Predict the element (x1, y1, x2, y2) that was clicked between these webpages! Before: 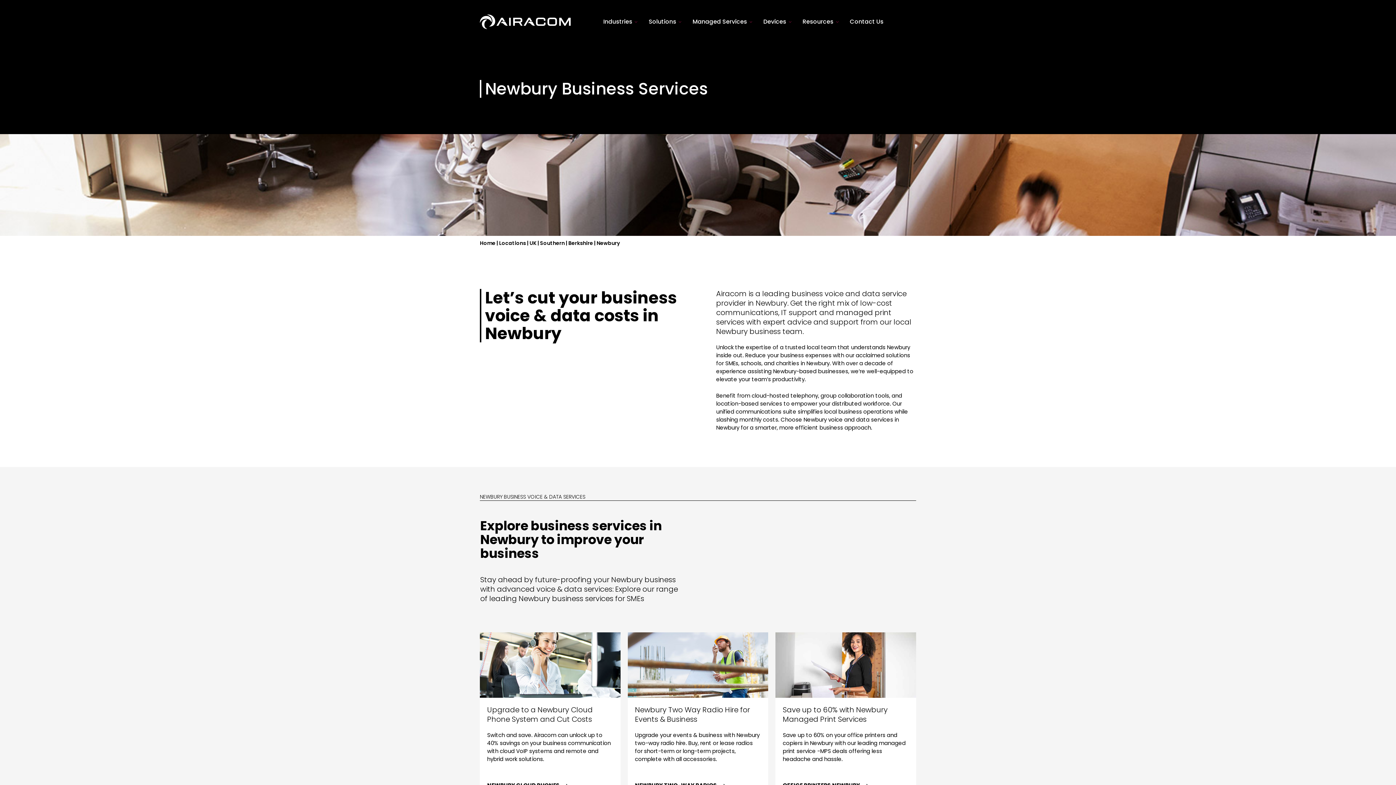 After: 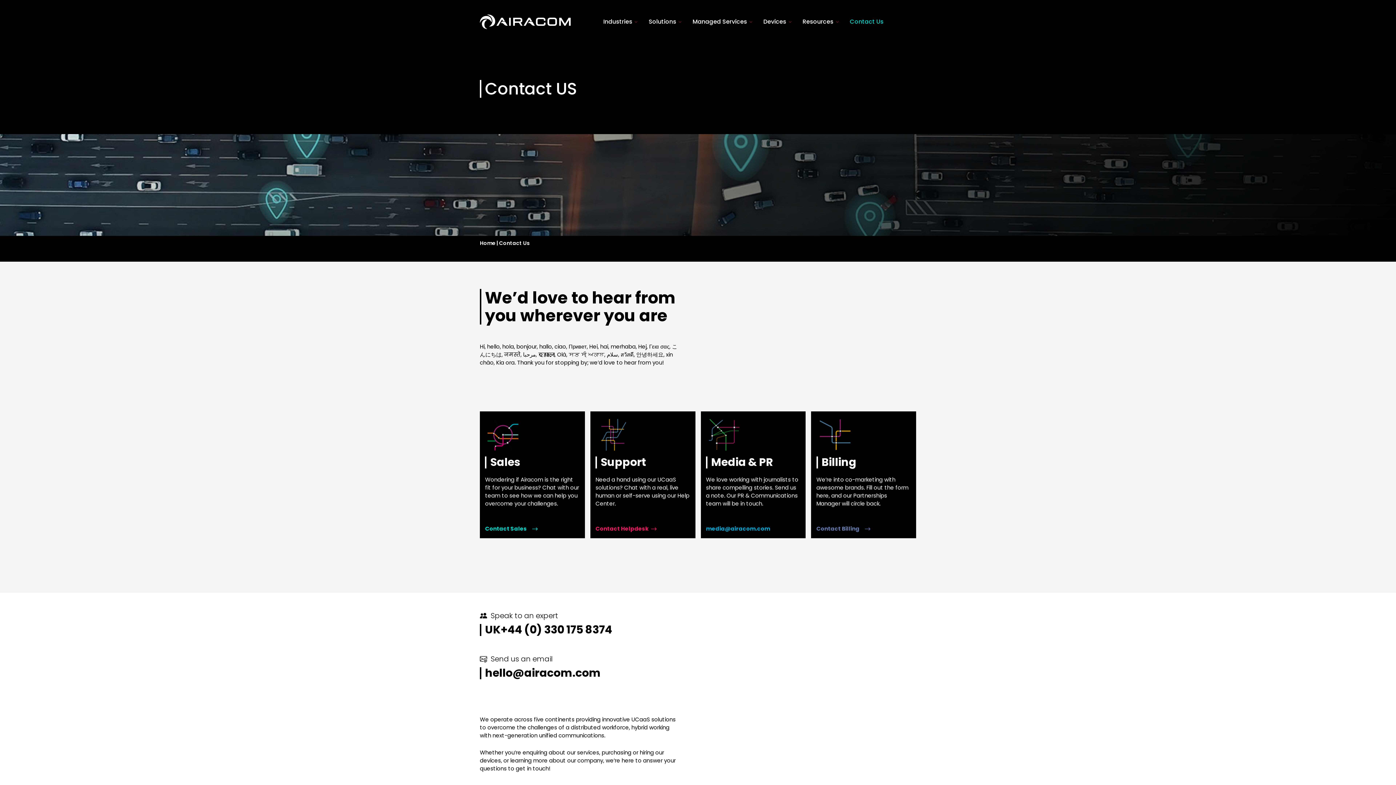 Action: bbox: (842, 7, 891, 36) label: Contact Us